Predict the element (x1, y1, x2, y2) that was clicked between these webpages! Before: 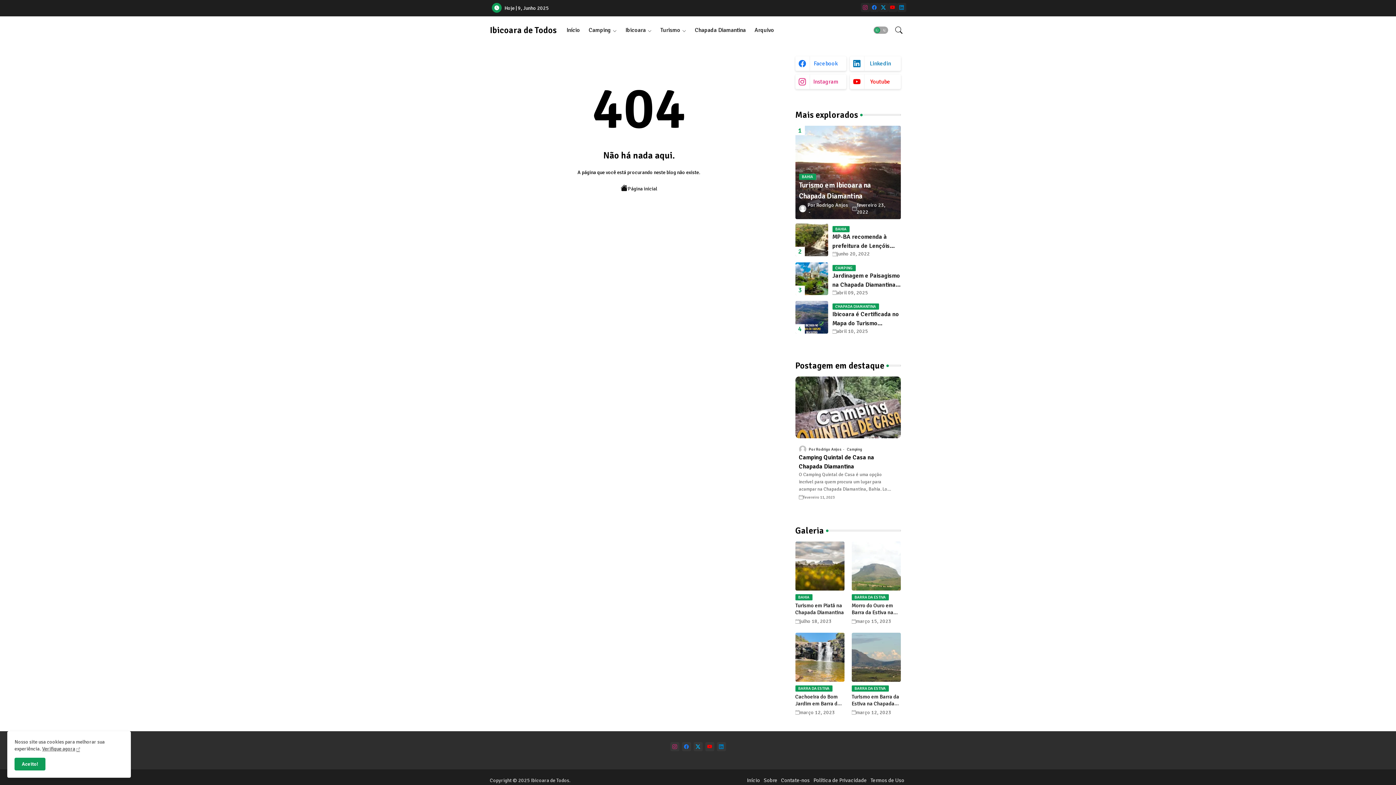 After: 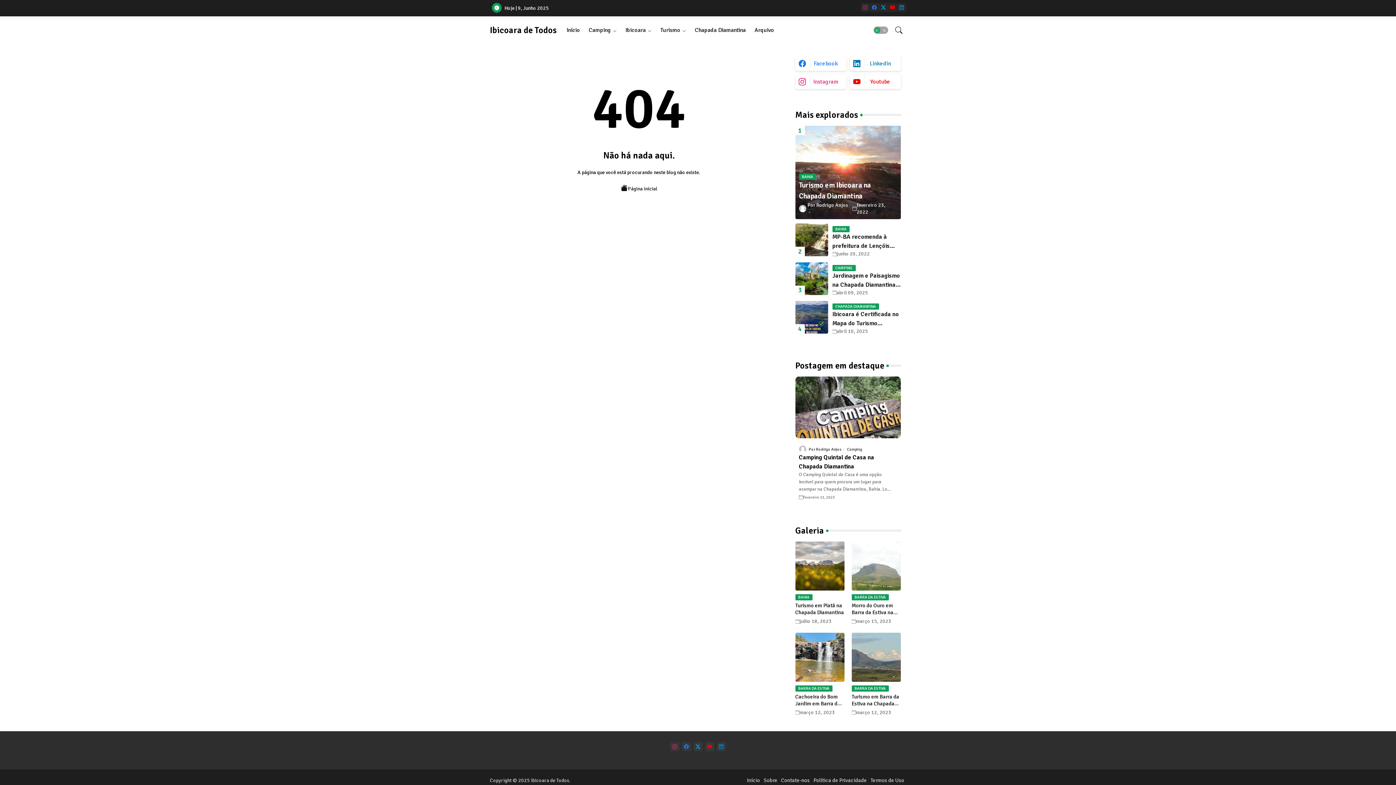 Action: bbox: (14, 758, 45, 770) label: Aceito!